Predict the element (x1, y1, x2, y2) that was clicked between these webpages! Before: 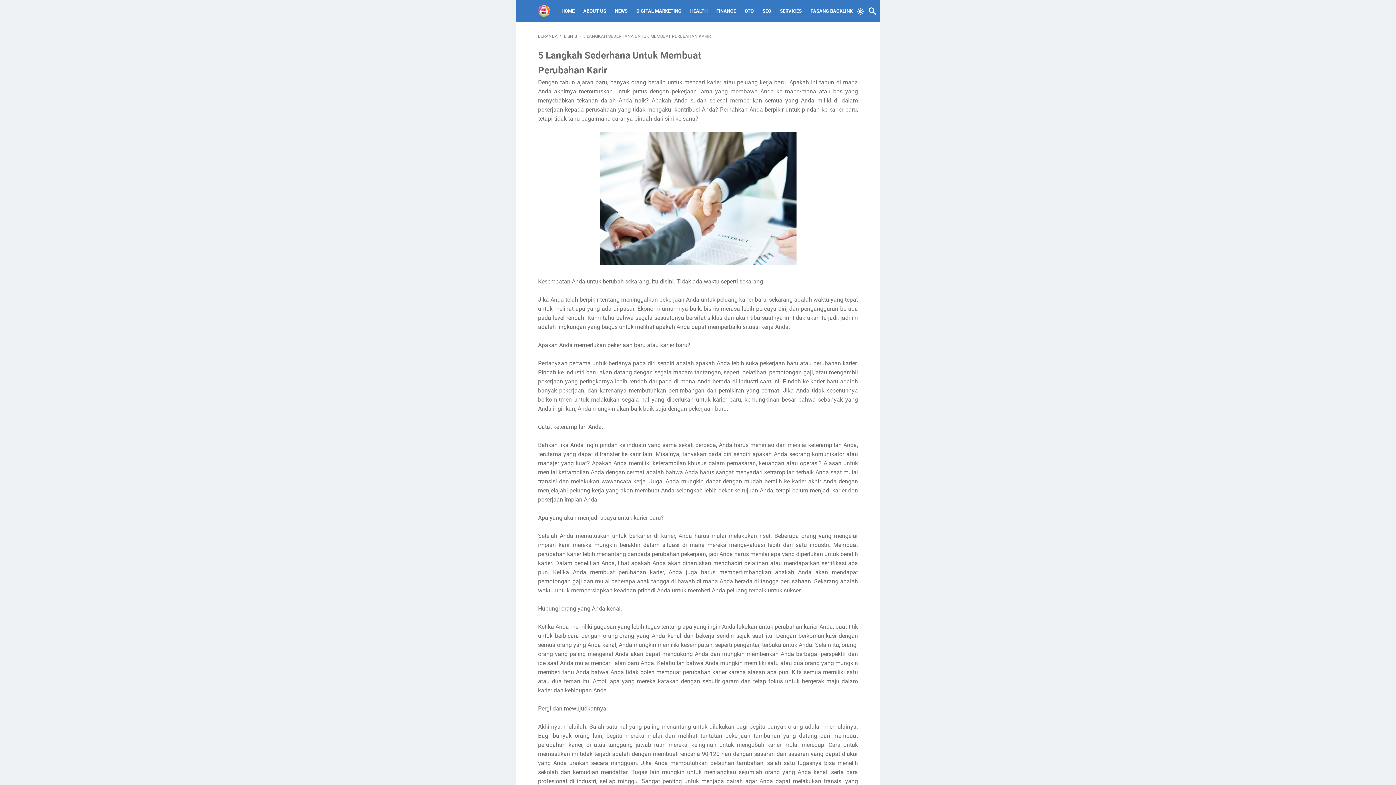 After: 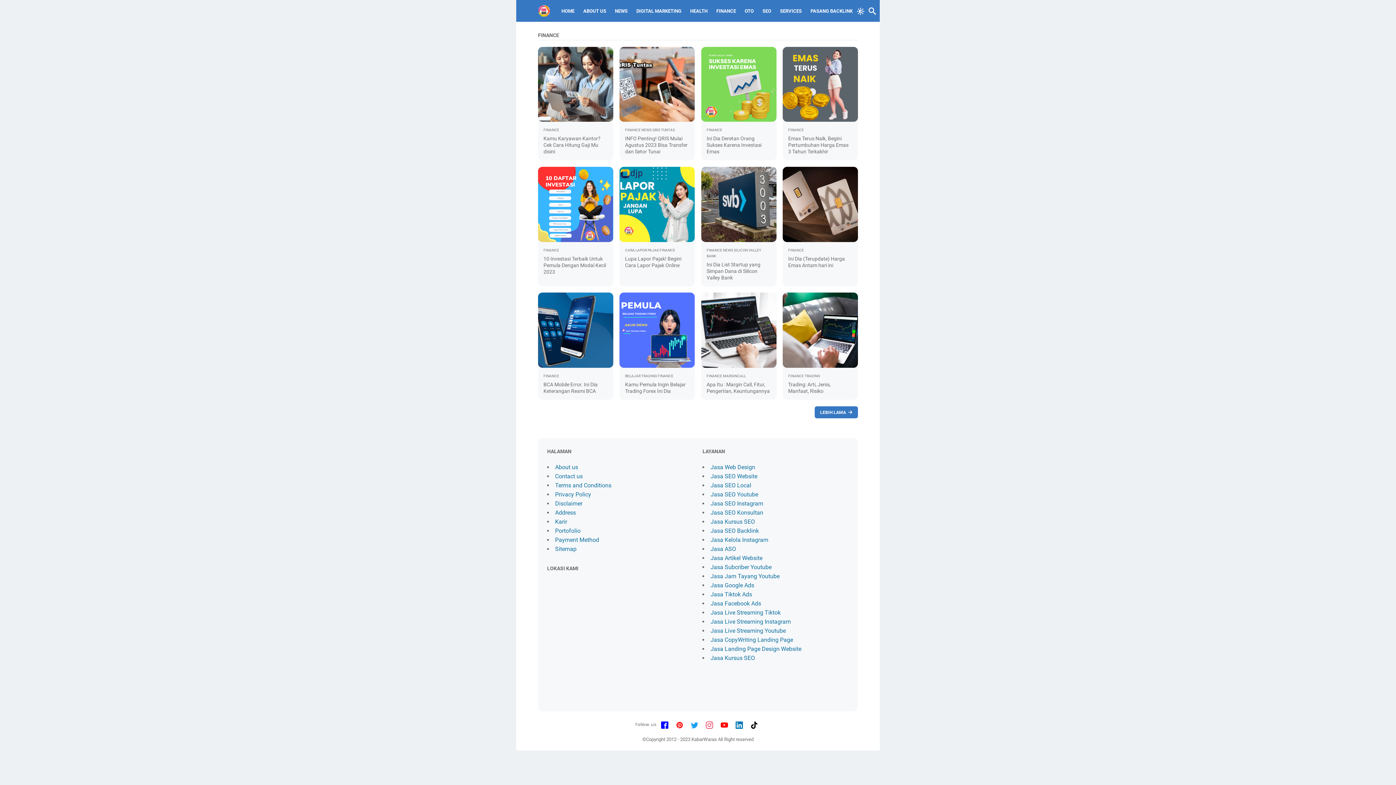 Action: bbox: (716, 3, 736, 18) label: FINANCE